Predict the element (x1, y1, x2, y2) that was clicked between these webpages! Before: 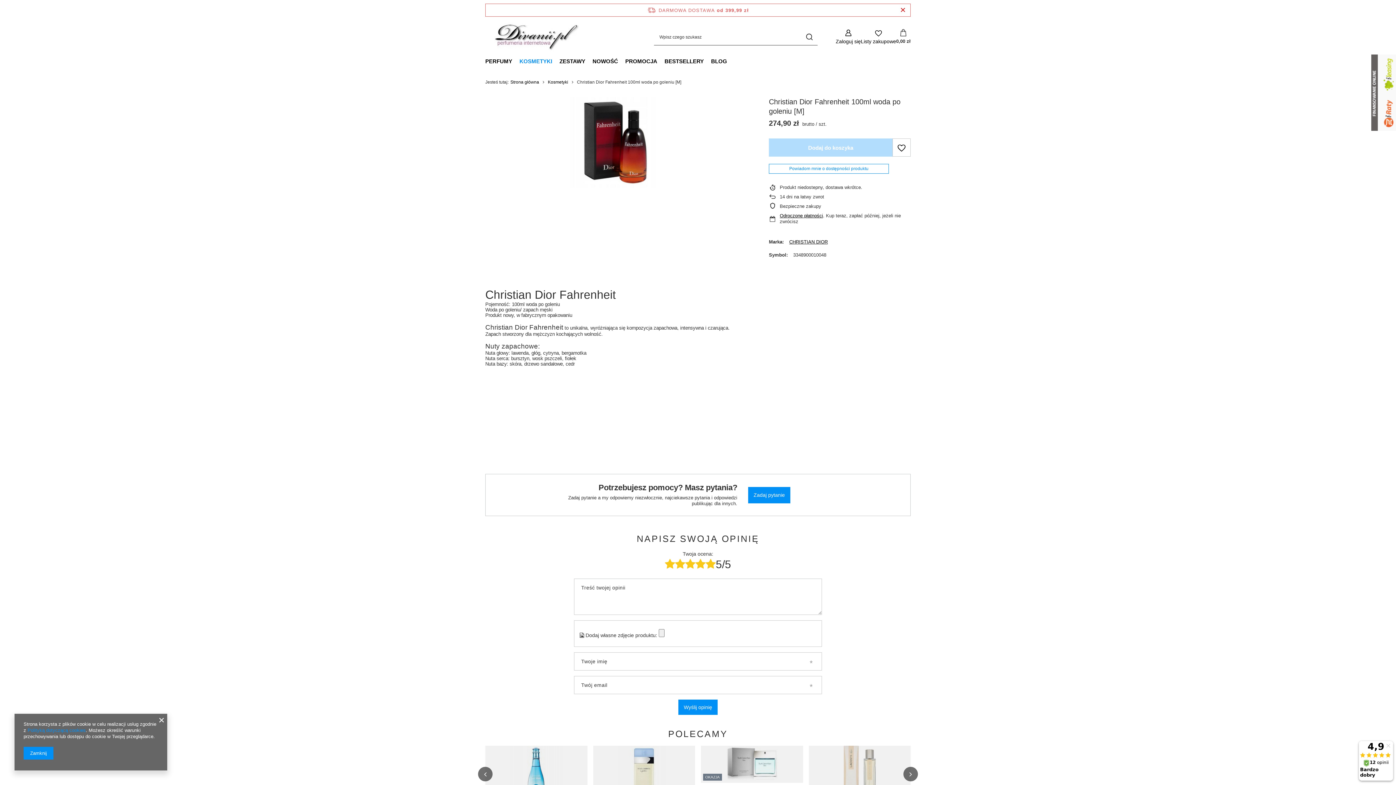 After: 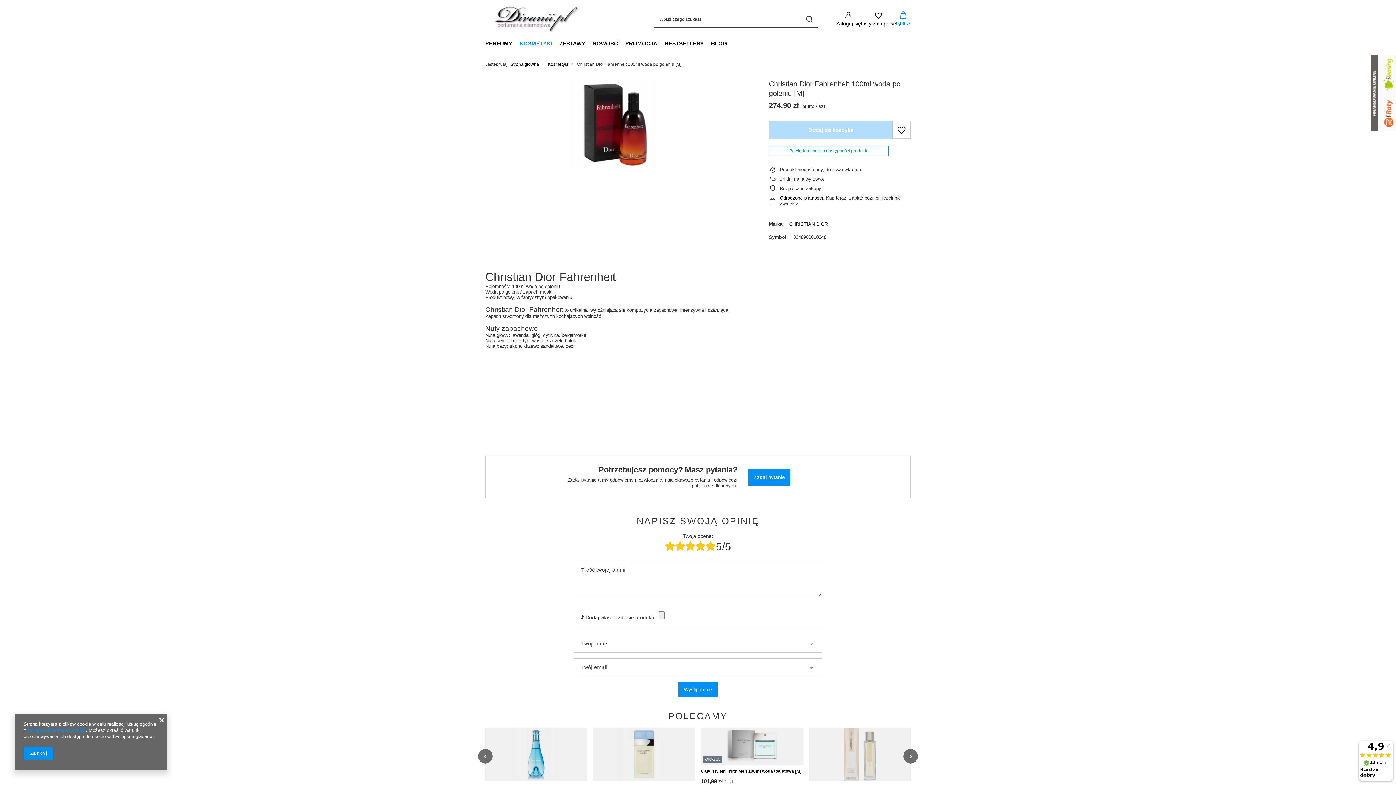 Action: bbox: (901, 6, 905, 14) label: Zamknij pasek informacyjny